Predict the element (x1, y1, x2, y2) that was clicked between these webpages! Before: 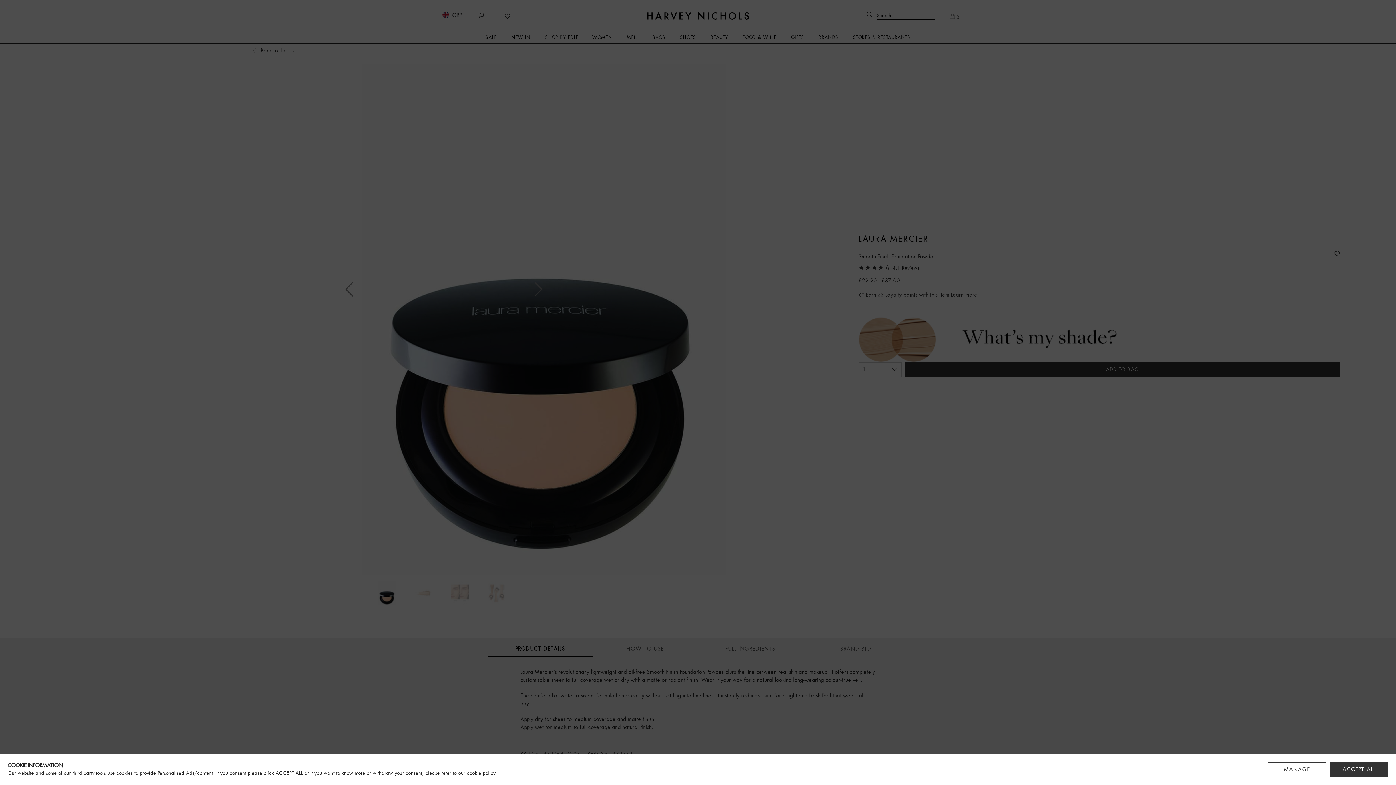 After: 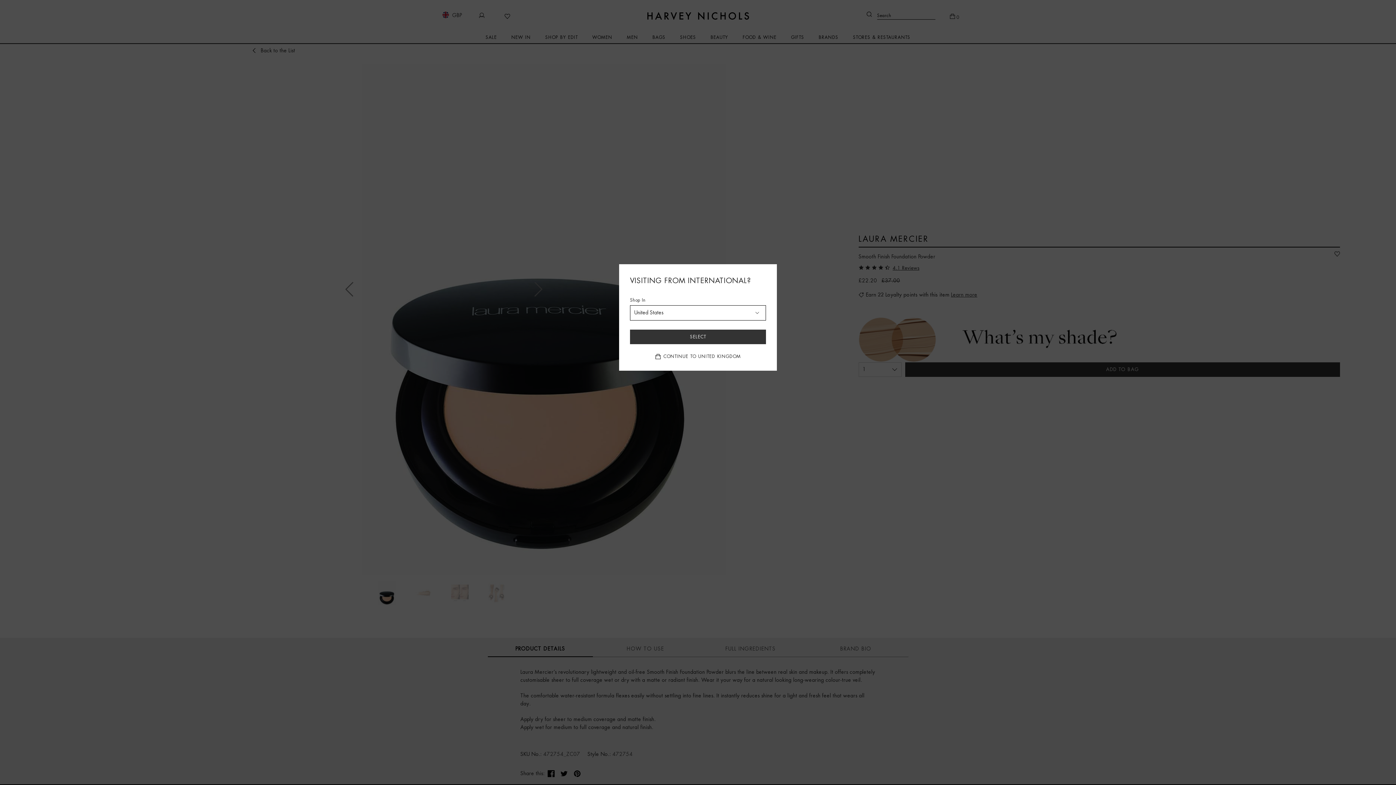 Action: bbox: (1330, 762, 1388, 777) label: ACCEPT ALL